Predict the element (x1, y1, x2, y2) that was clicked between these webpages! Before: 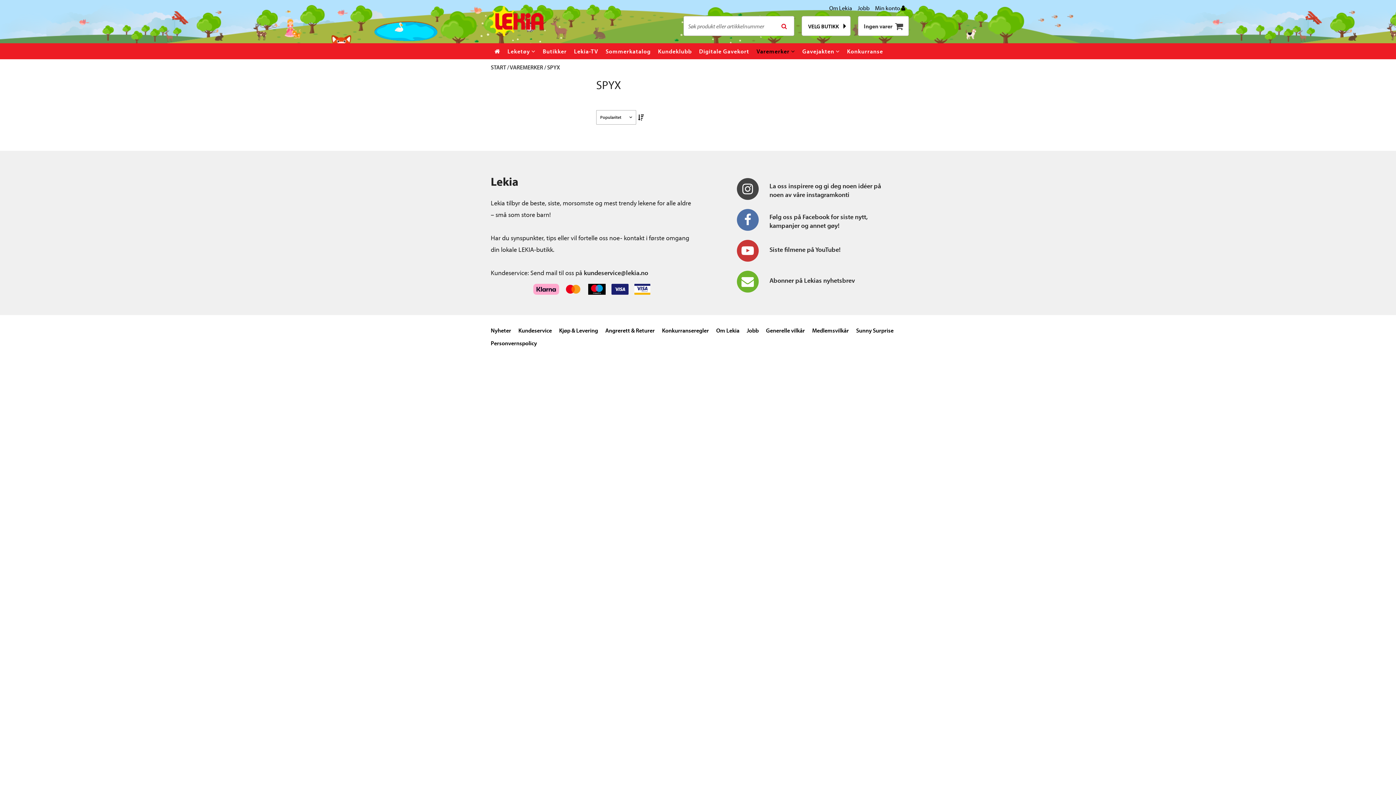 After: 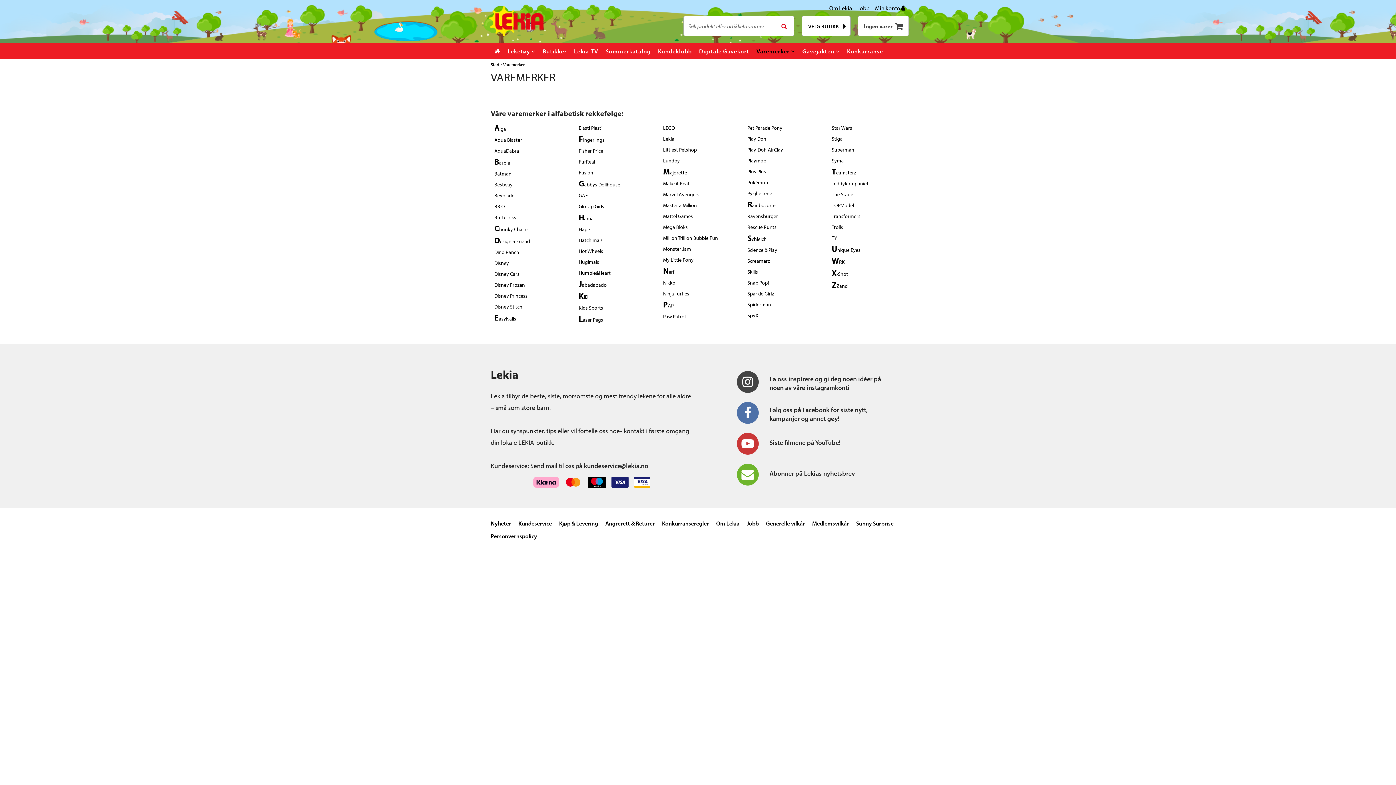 Action: bbox: (753, 43, 798, 59) label: Varemerker 